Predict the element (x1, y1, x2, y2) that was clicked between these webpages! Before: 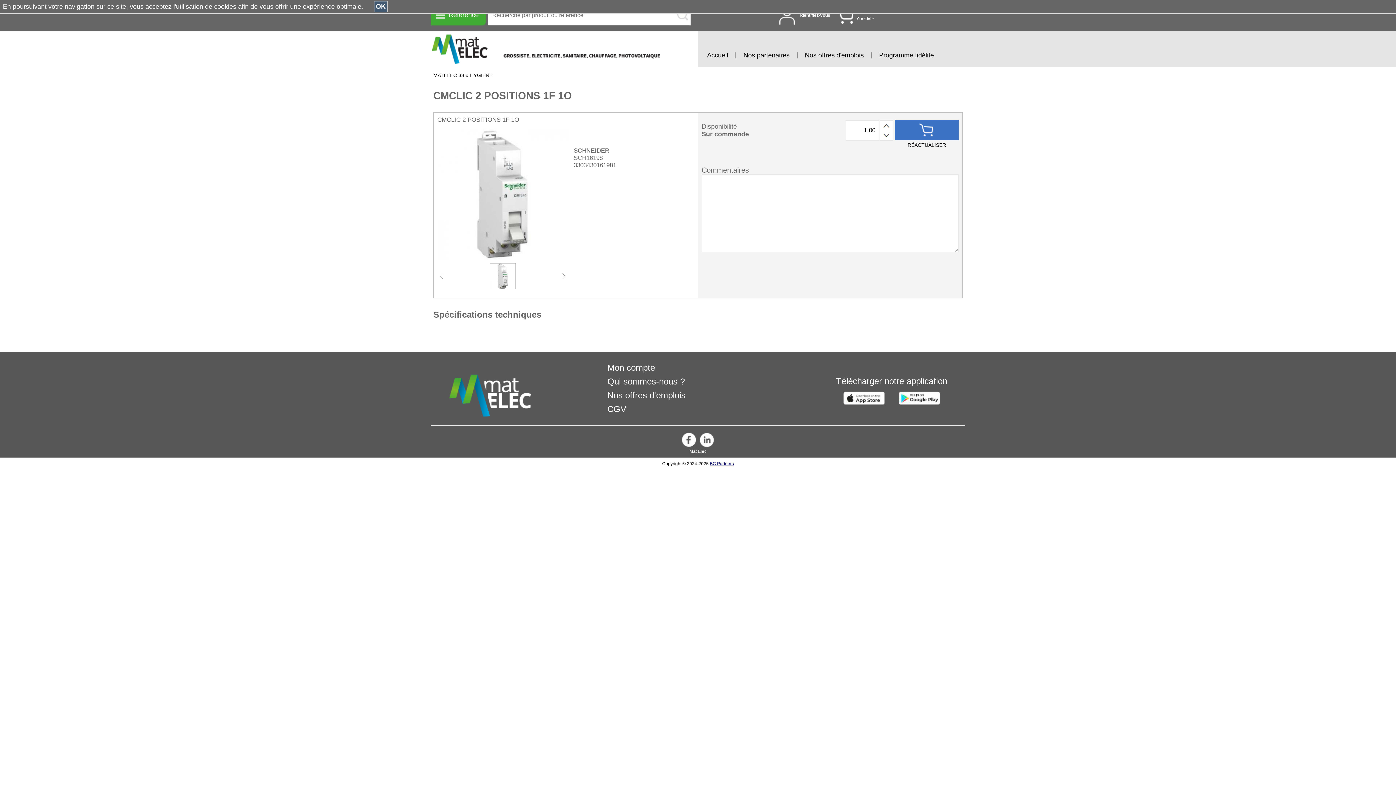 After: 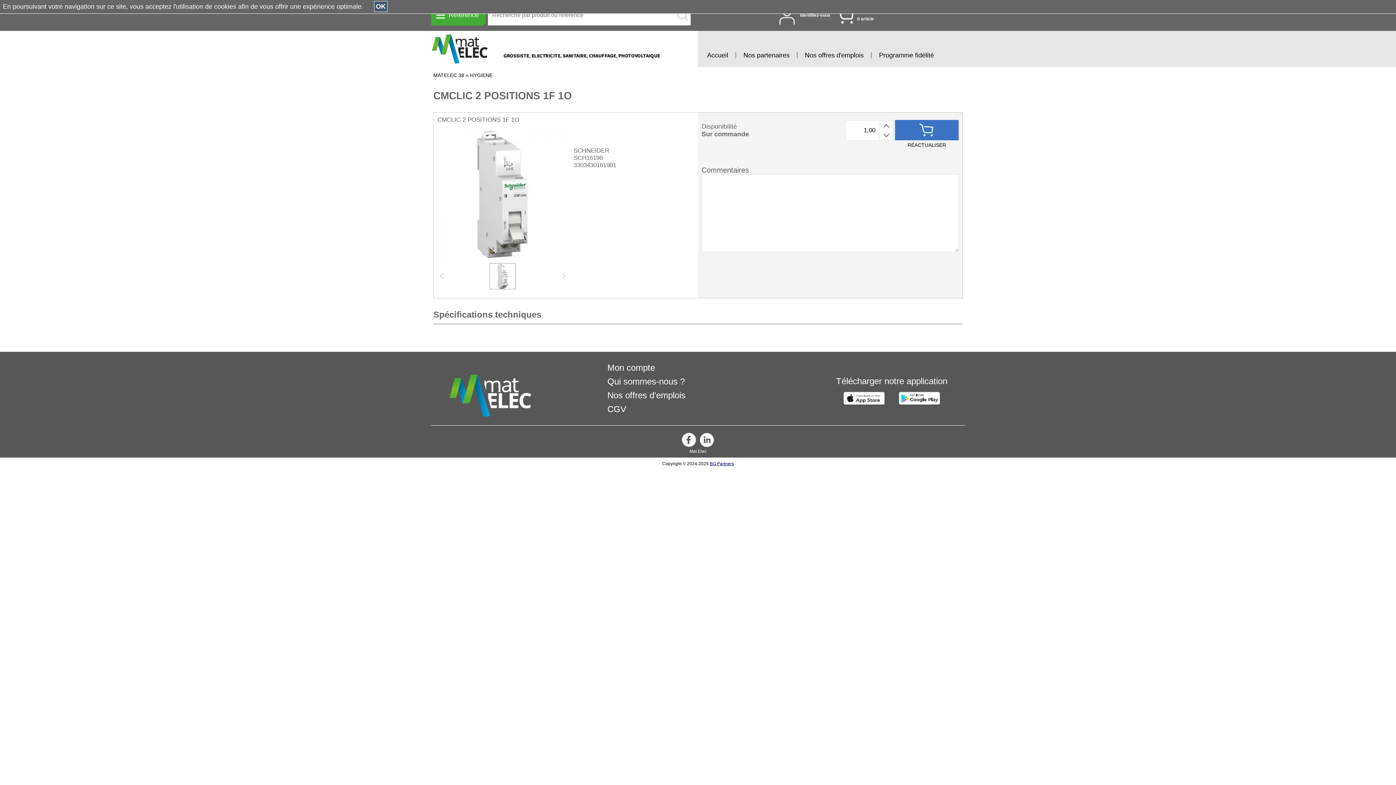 Action: bbox: (907, 142, 946, 148) label: RÉACTUALISER